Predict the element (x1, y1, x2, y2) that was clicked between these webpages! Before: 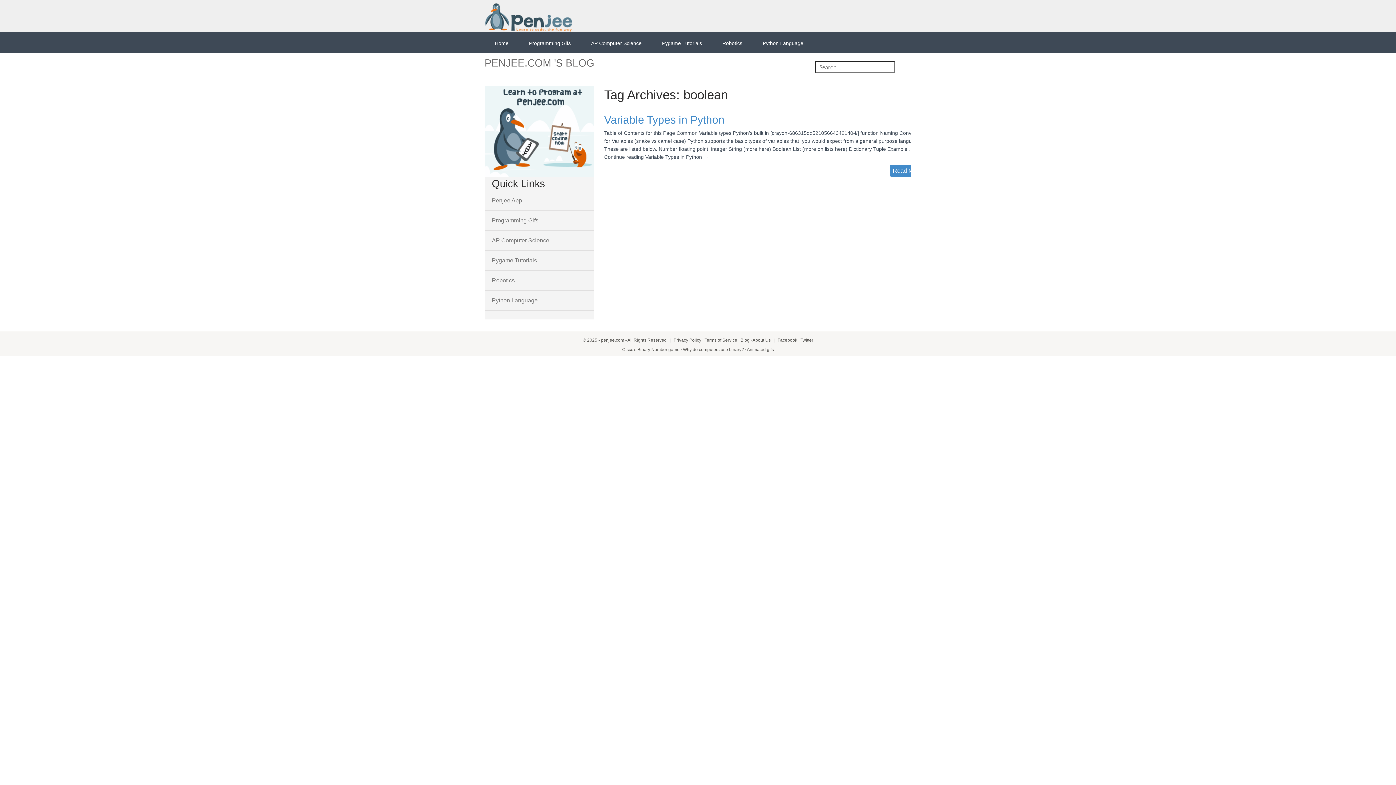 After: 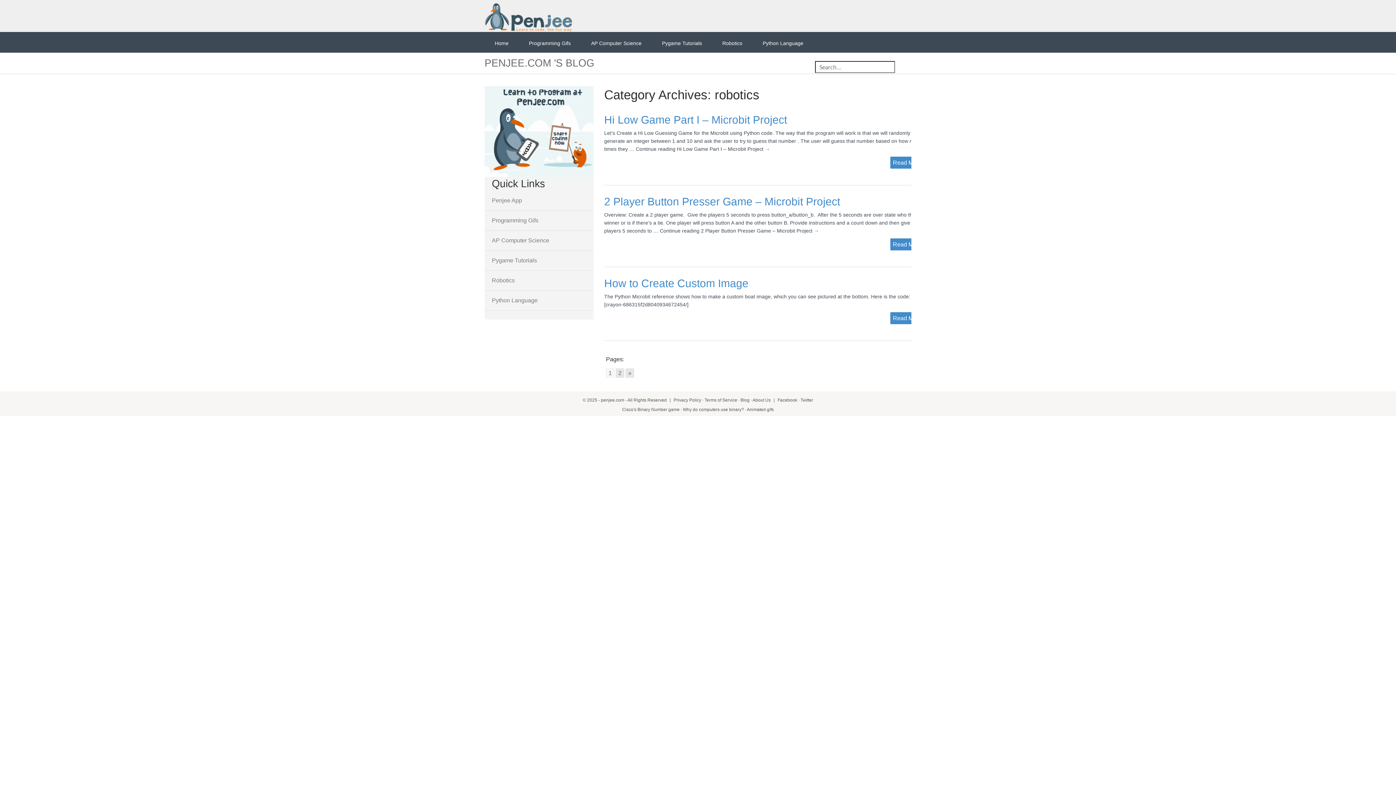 Action: bbox: (719, 39, 745, 47) label: Robotics